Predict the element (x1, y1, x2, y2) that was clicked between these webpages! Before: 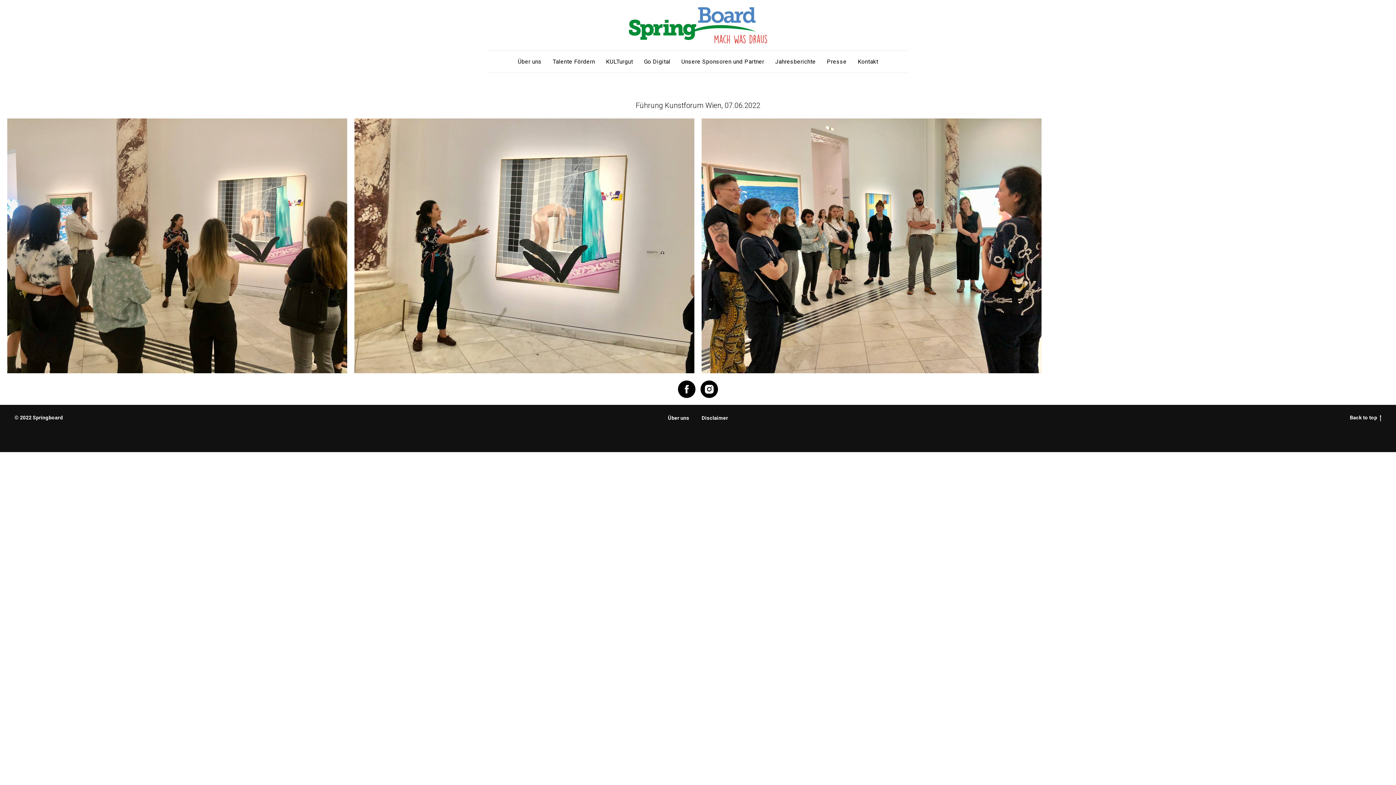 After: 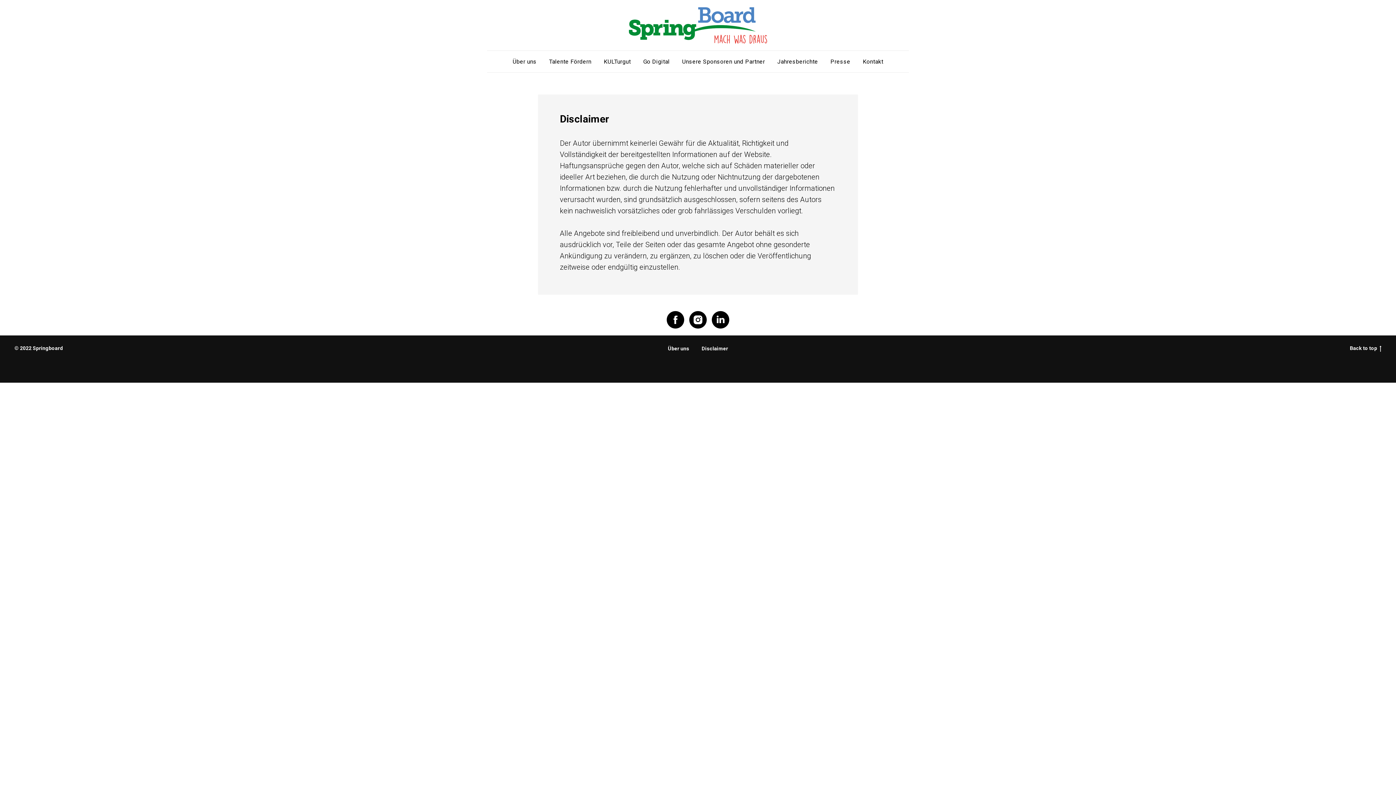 Action: label: Disclaimer bbox: (701, 415, 728, 421)